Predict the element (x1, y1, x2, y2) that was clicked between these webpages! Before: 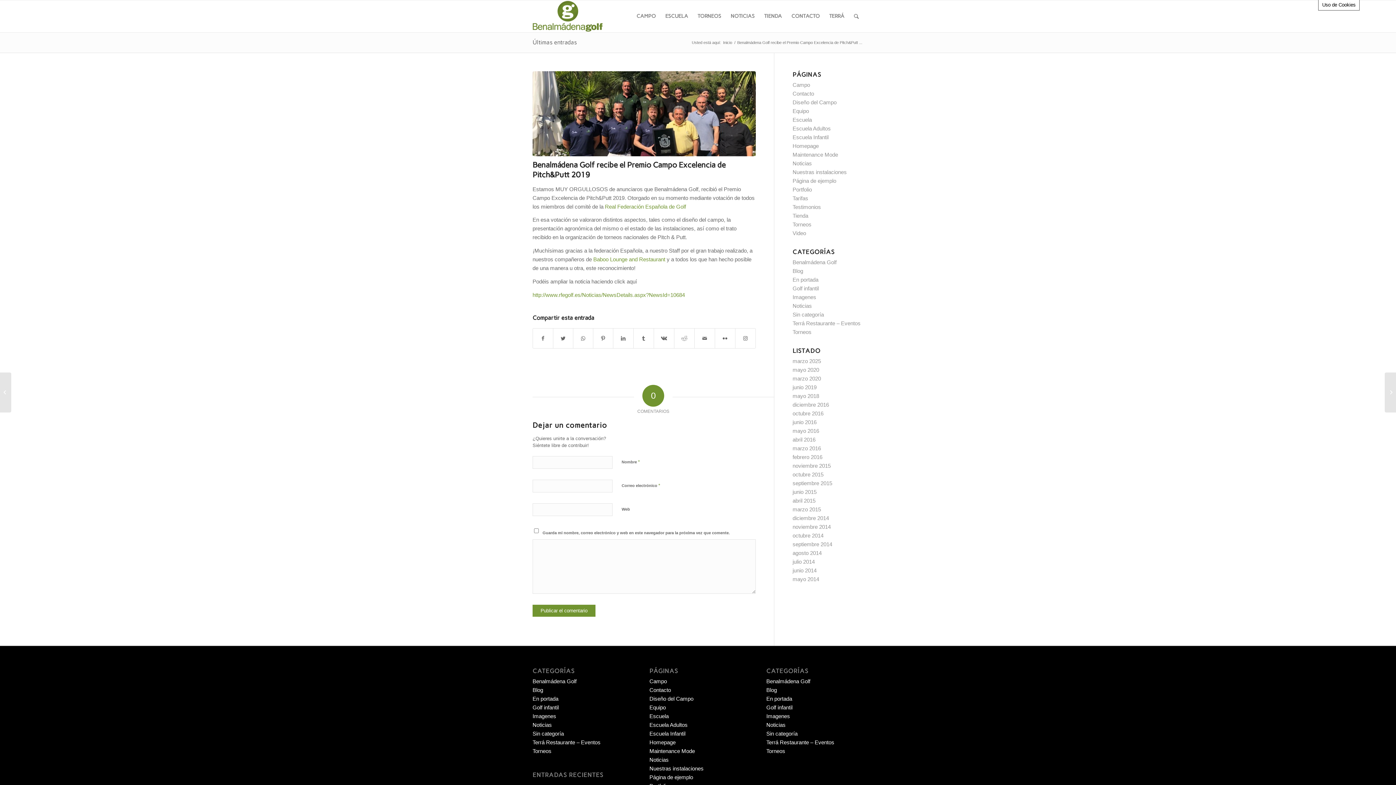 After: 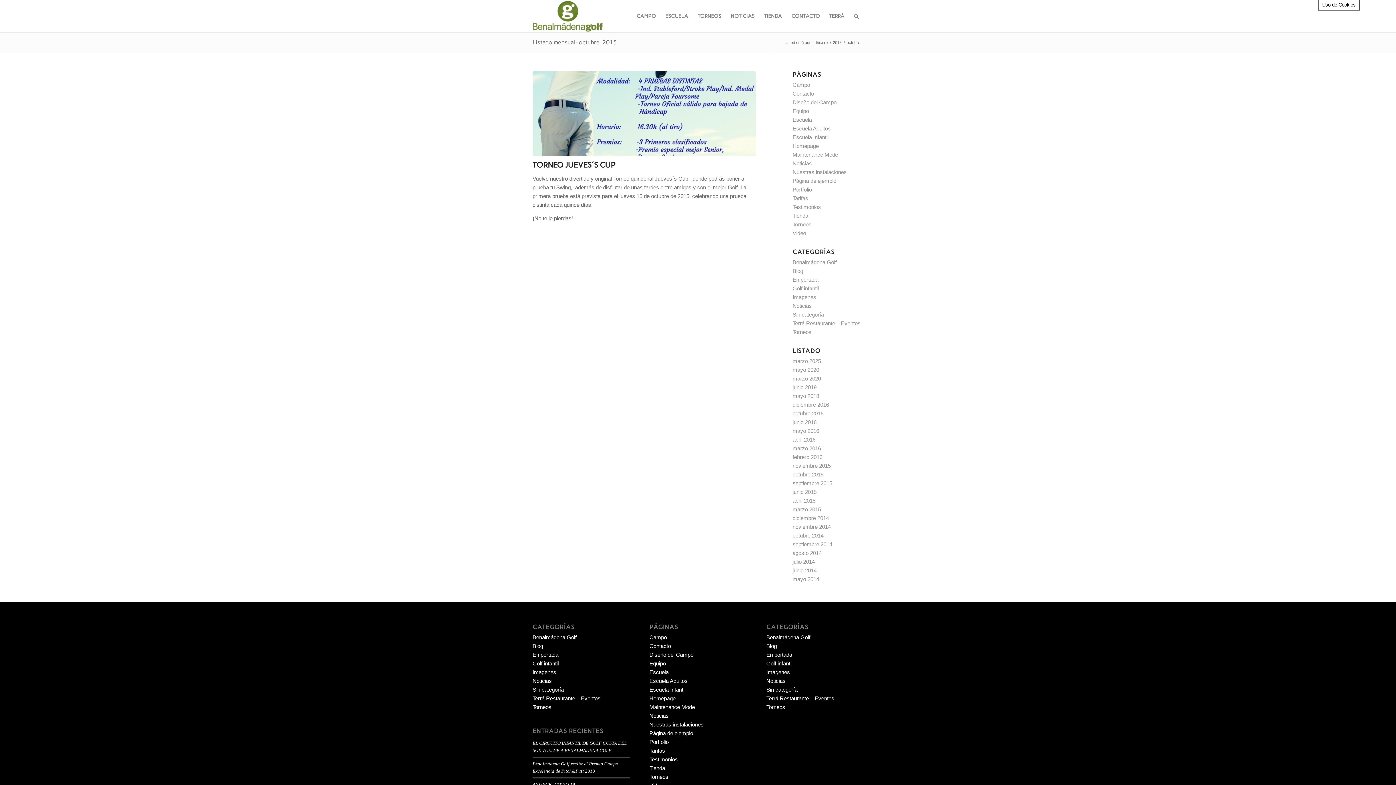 Action: bbox: (792, 485, 823, 492) label: octubre 2015